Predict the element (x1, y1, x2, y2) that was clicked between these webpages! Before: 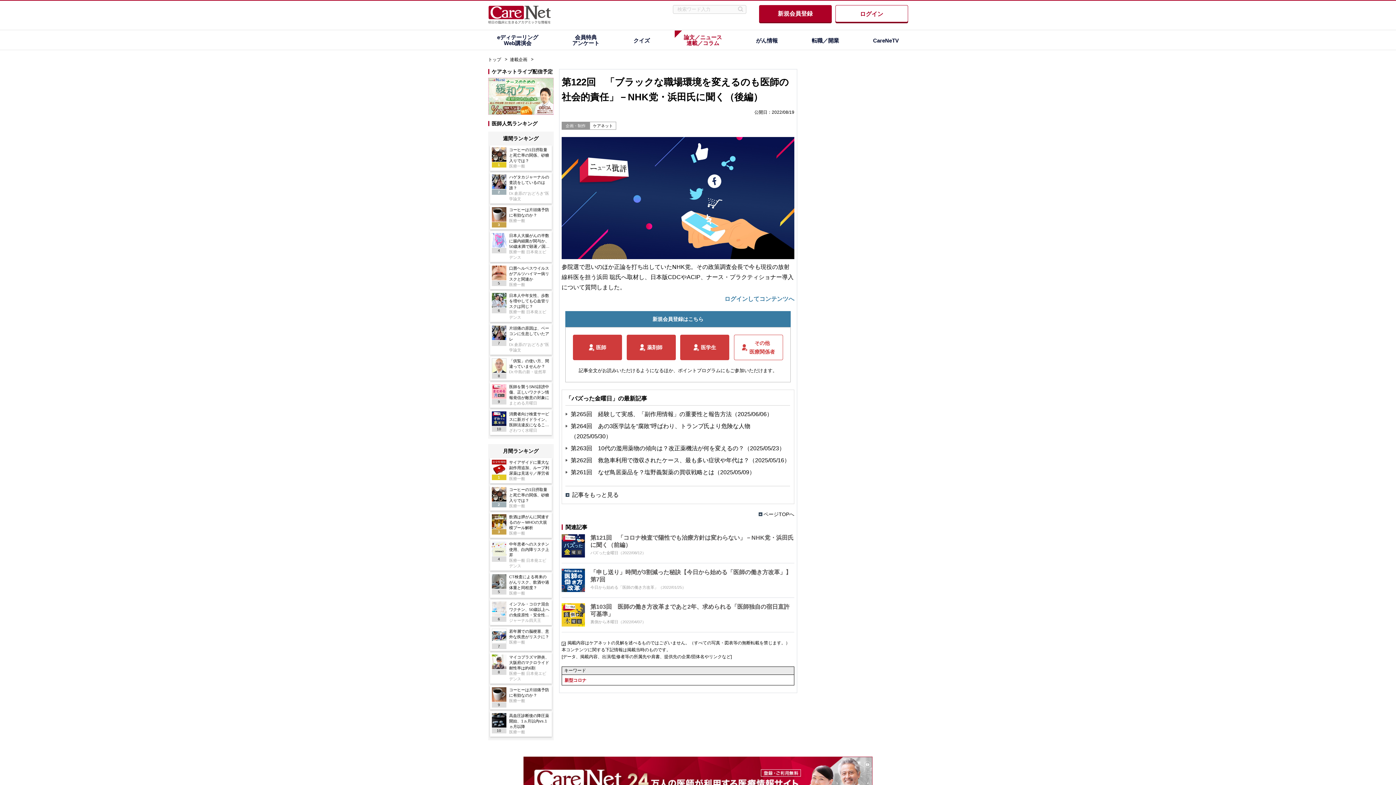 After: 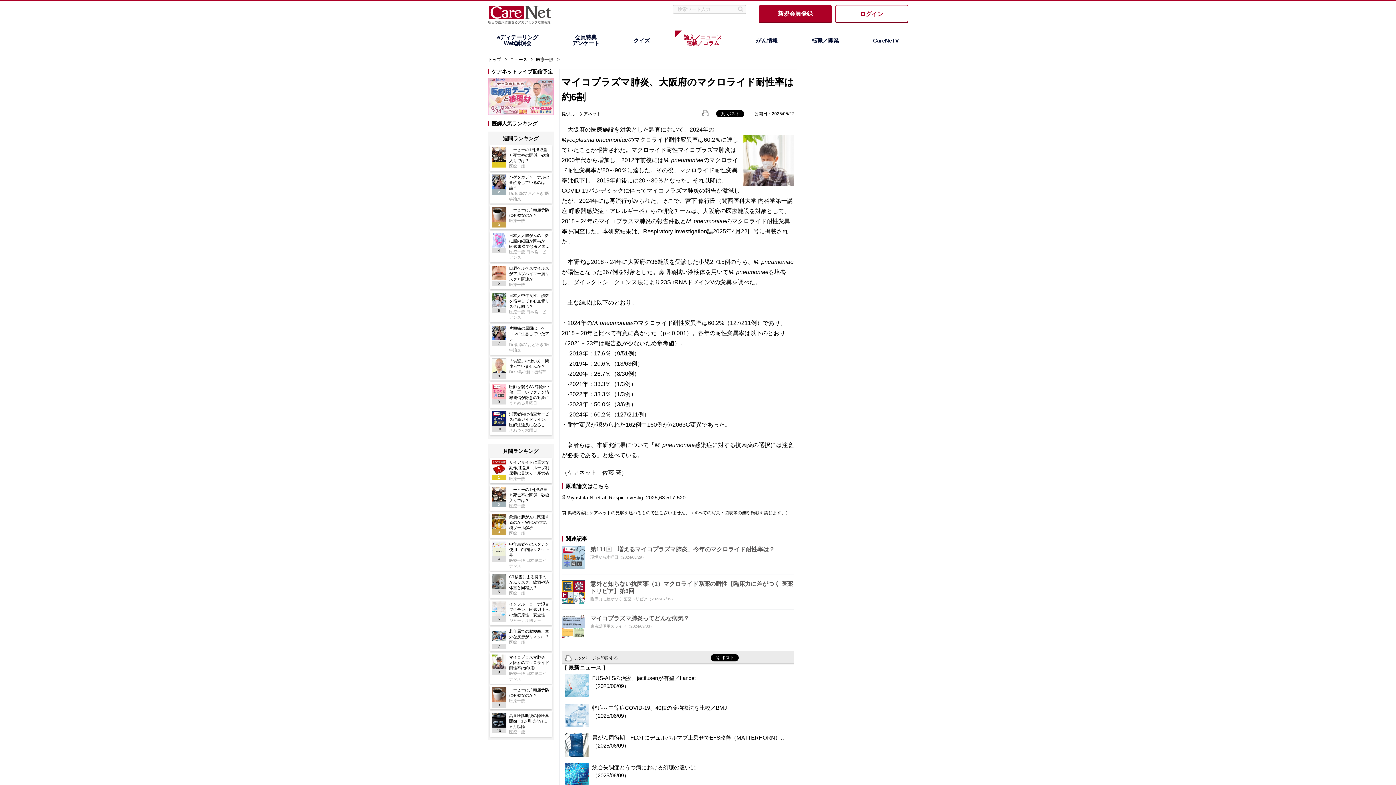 Action: bbox: (491, 654, 550, 682) label: 8

マイコプラズマ肺炎、大阪府のマクロライド耐性率は約6割

医療一般 日本発エビデンス